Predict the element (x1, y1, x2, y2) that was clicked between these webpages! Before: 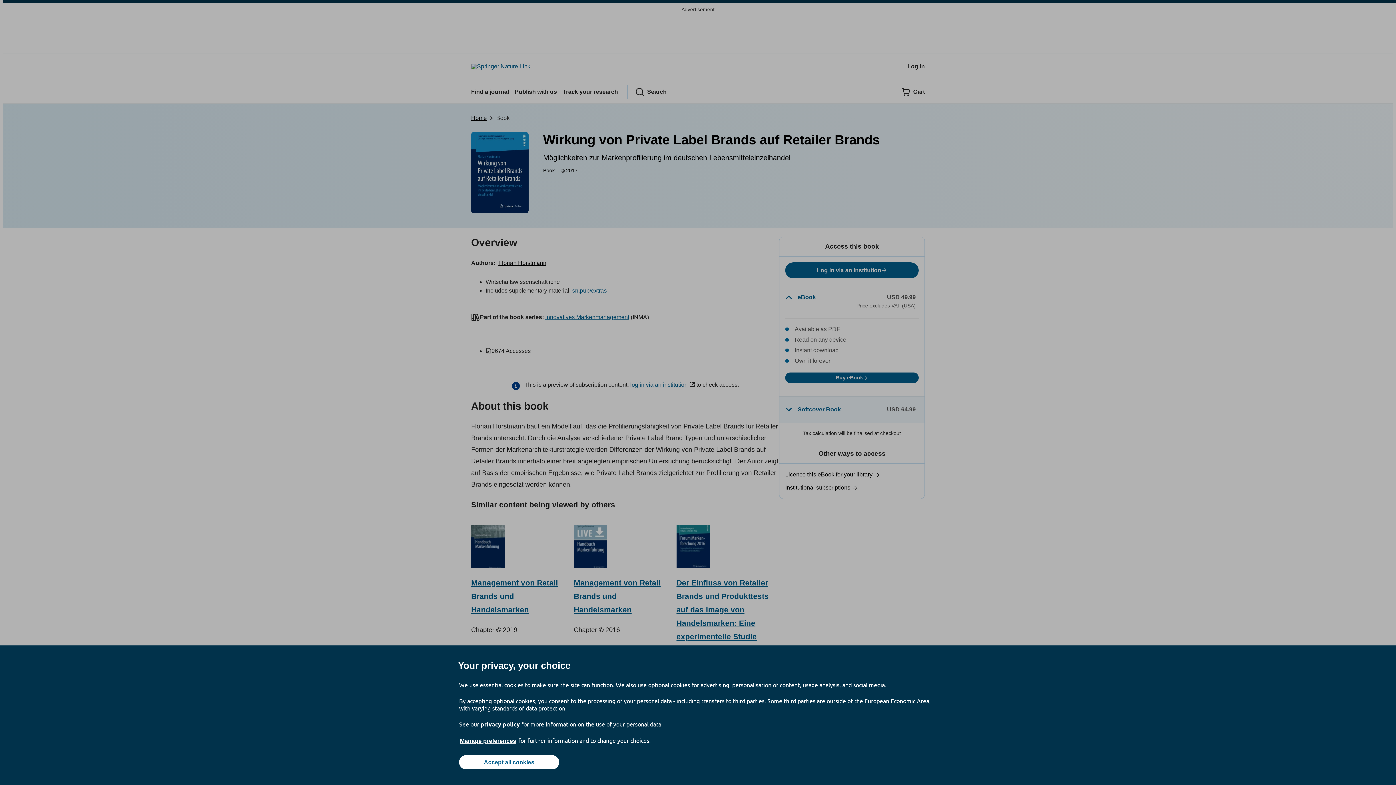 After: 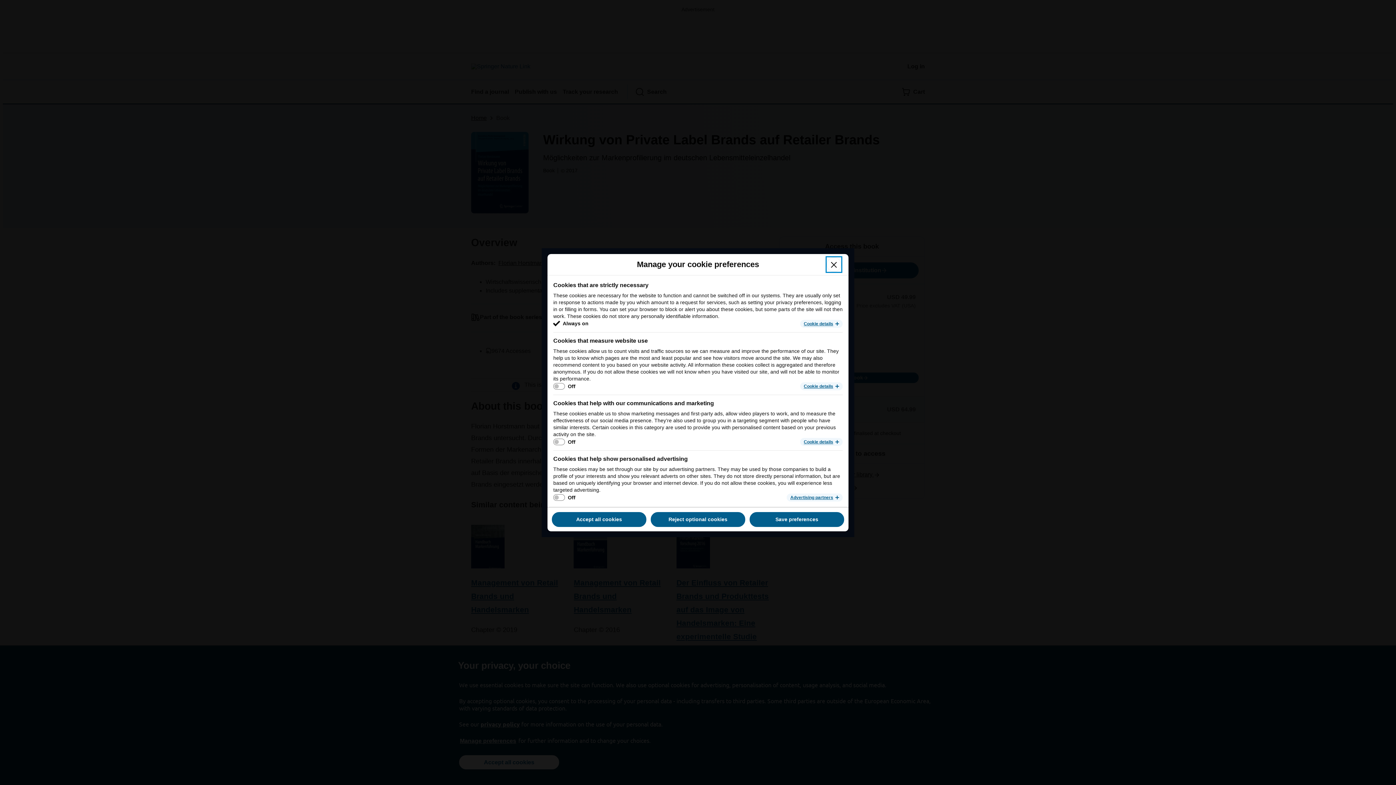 Action: bbox: (459, 737, 517, 745) label: Manage preferences